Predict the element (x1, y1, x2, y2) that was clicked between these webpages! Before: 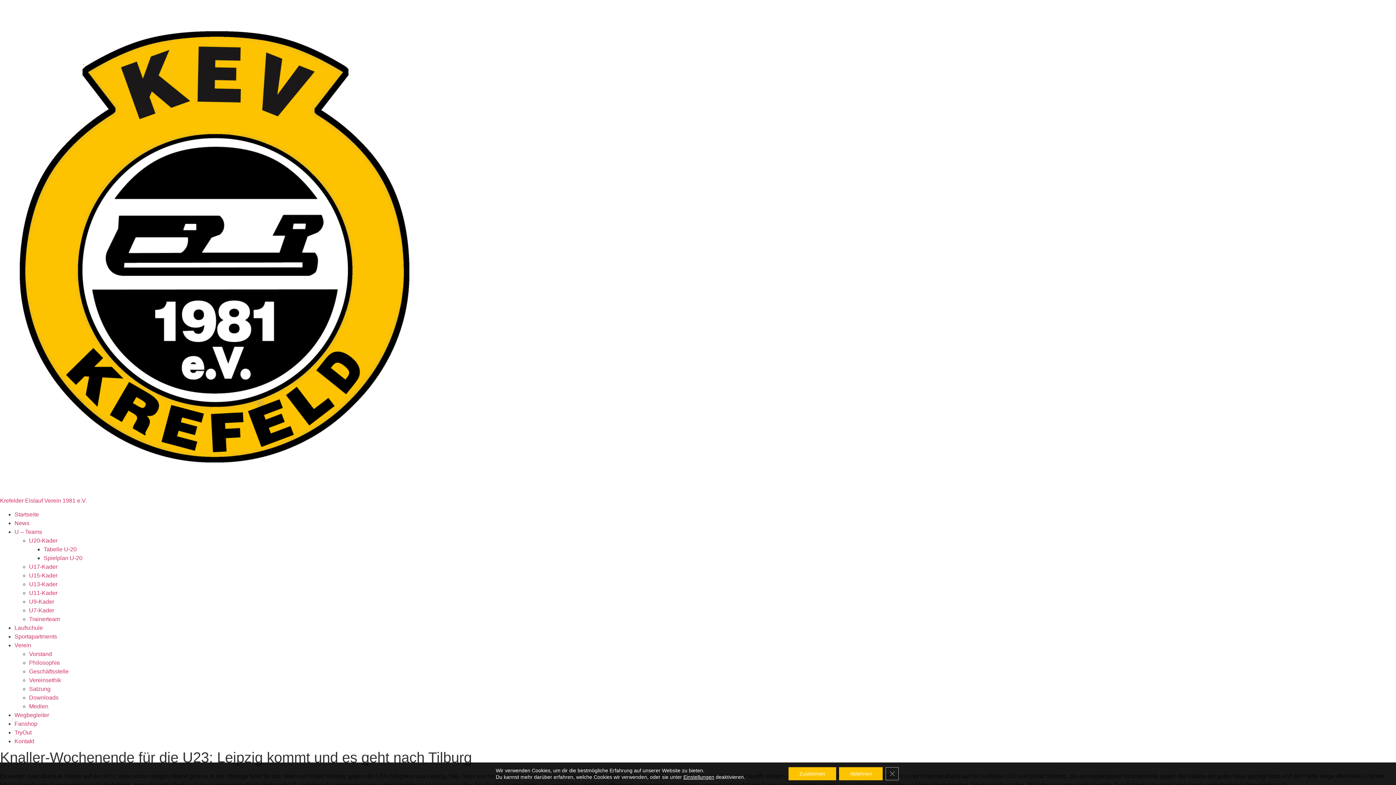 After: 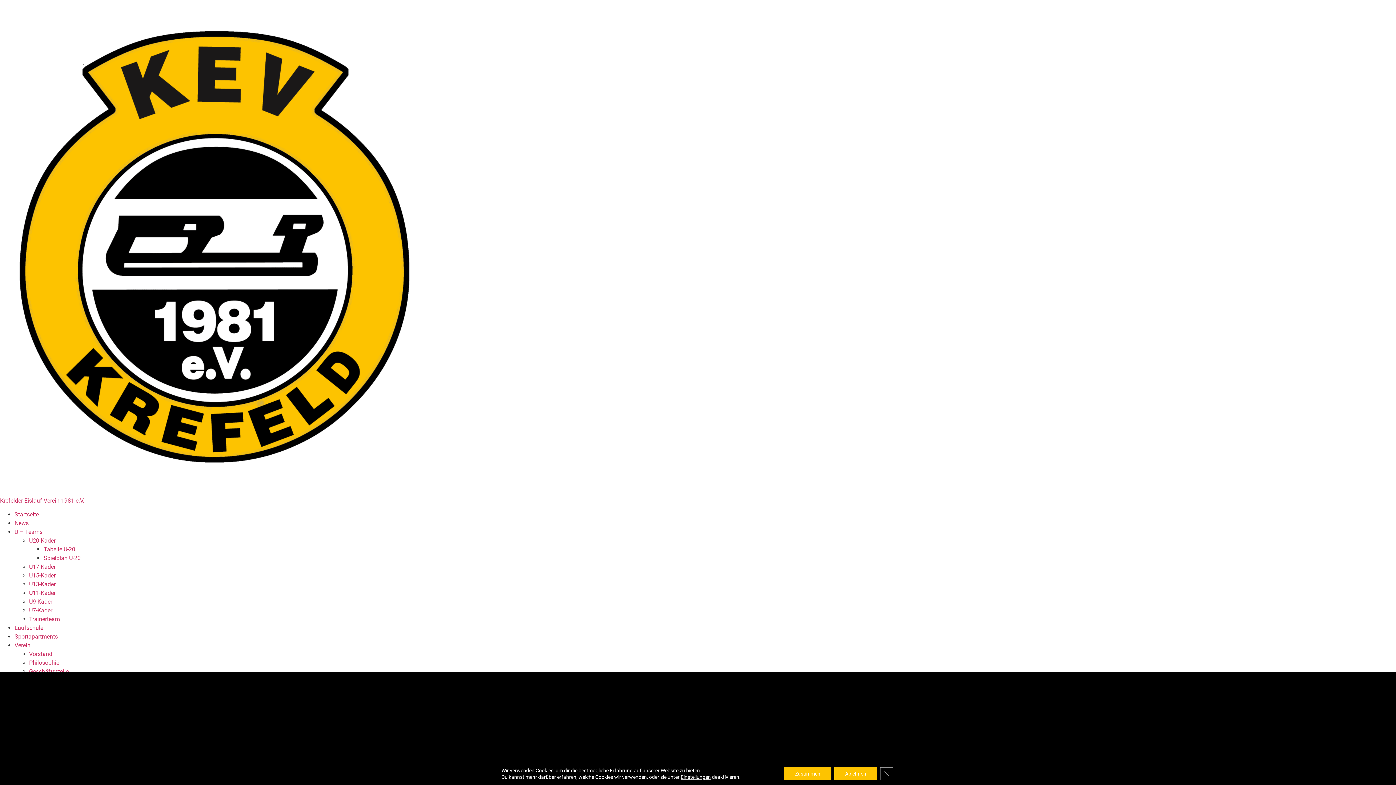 Action: label: U15-Kader bbox: (29, 572, 57, 579)